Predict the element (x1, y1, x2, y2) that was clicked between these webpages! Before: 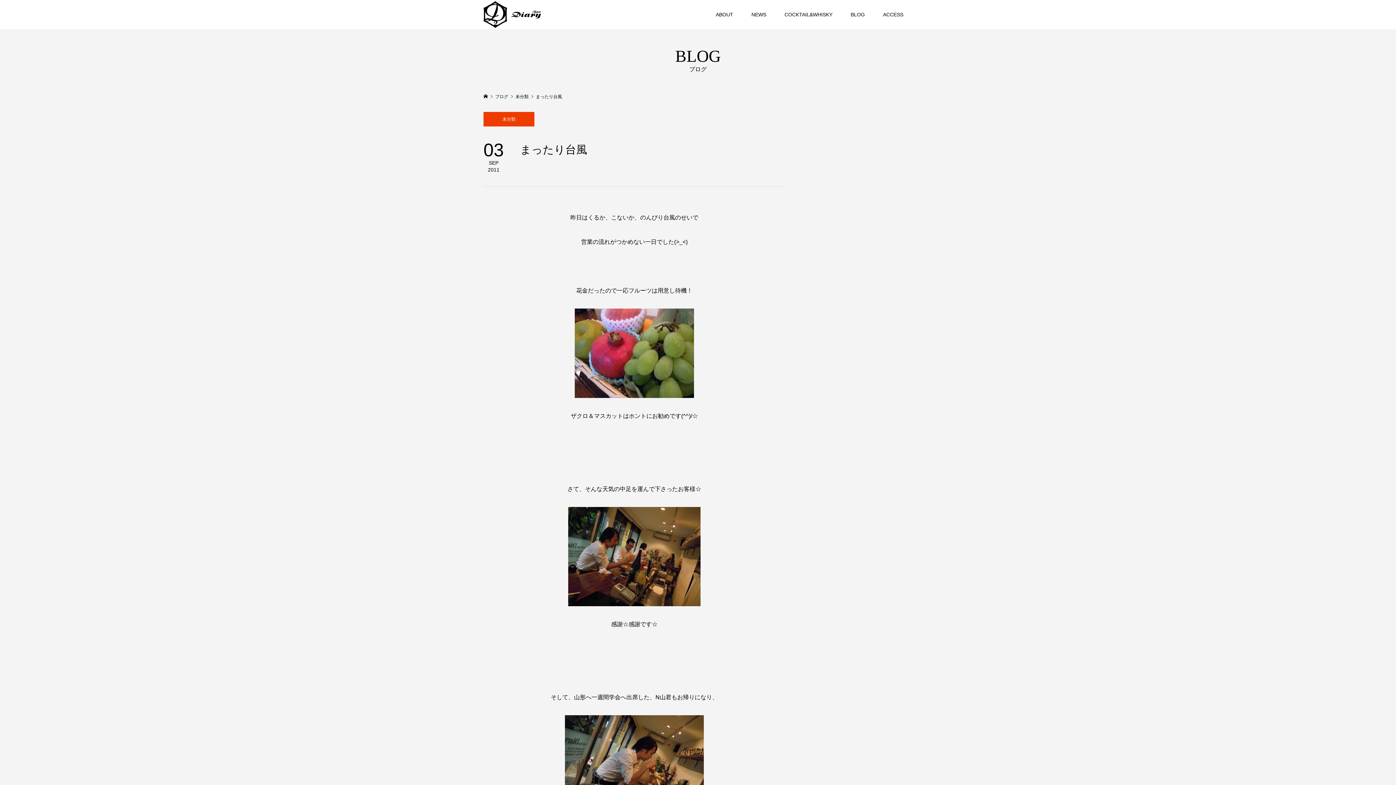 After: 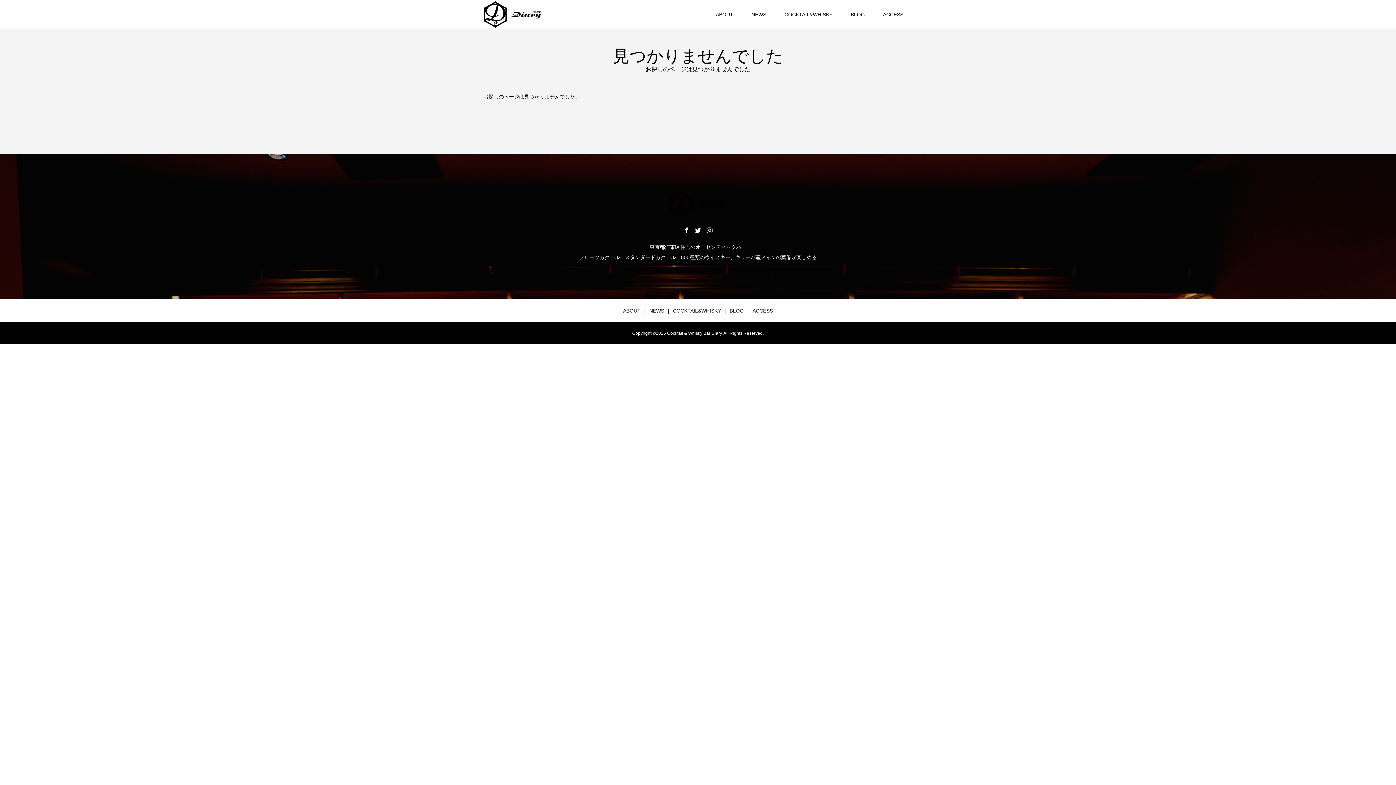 Action: bbox: (483, 715, 785, 819)